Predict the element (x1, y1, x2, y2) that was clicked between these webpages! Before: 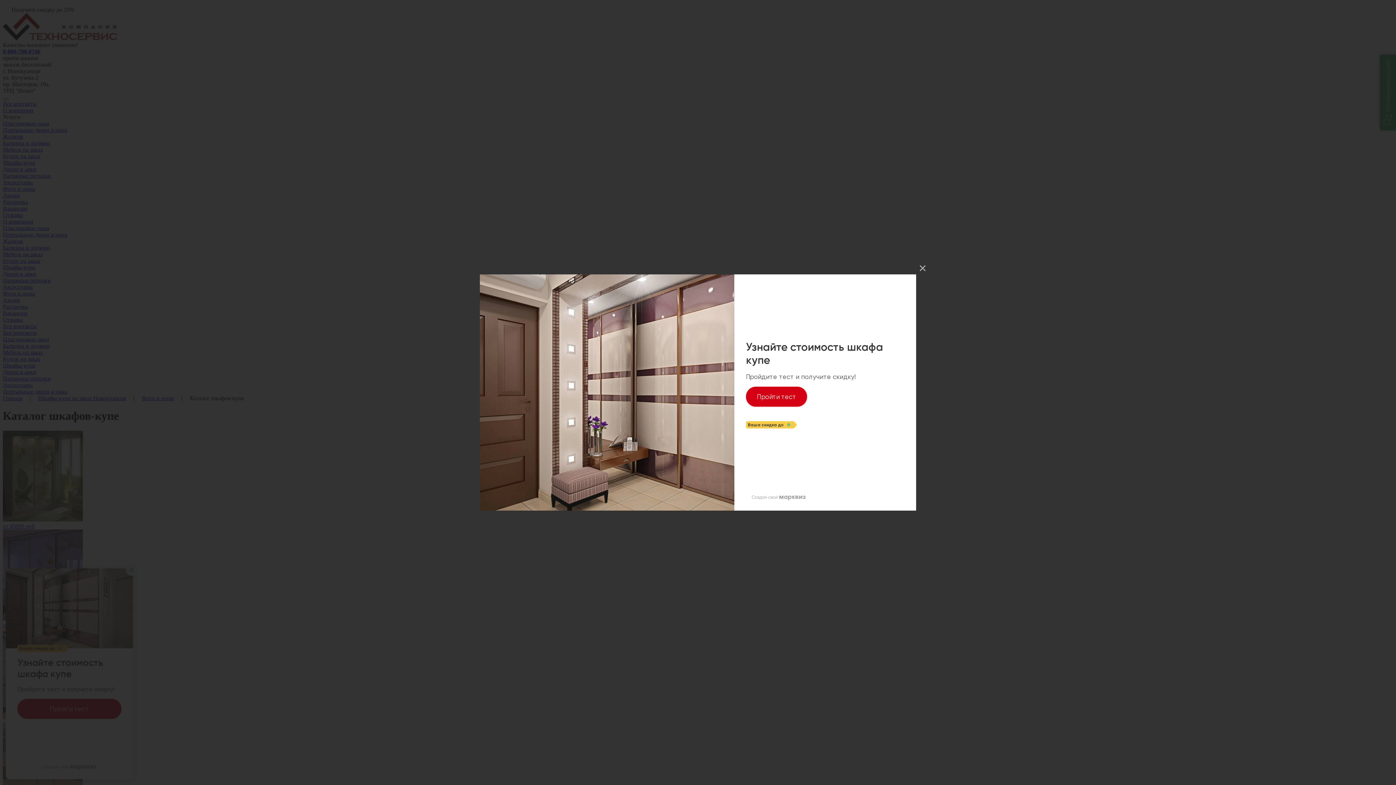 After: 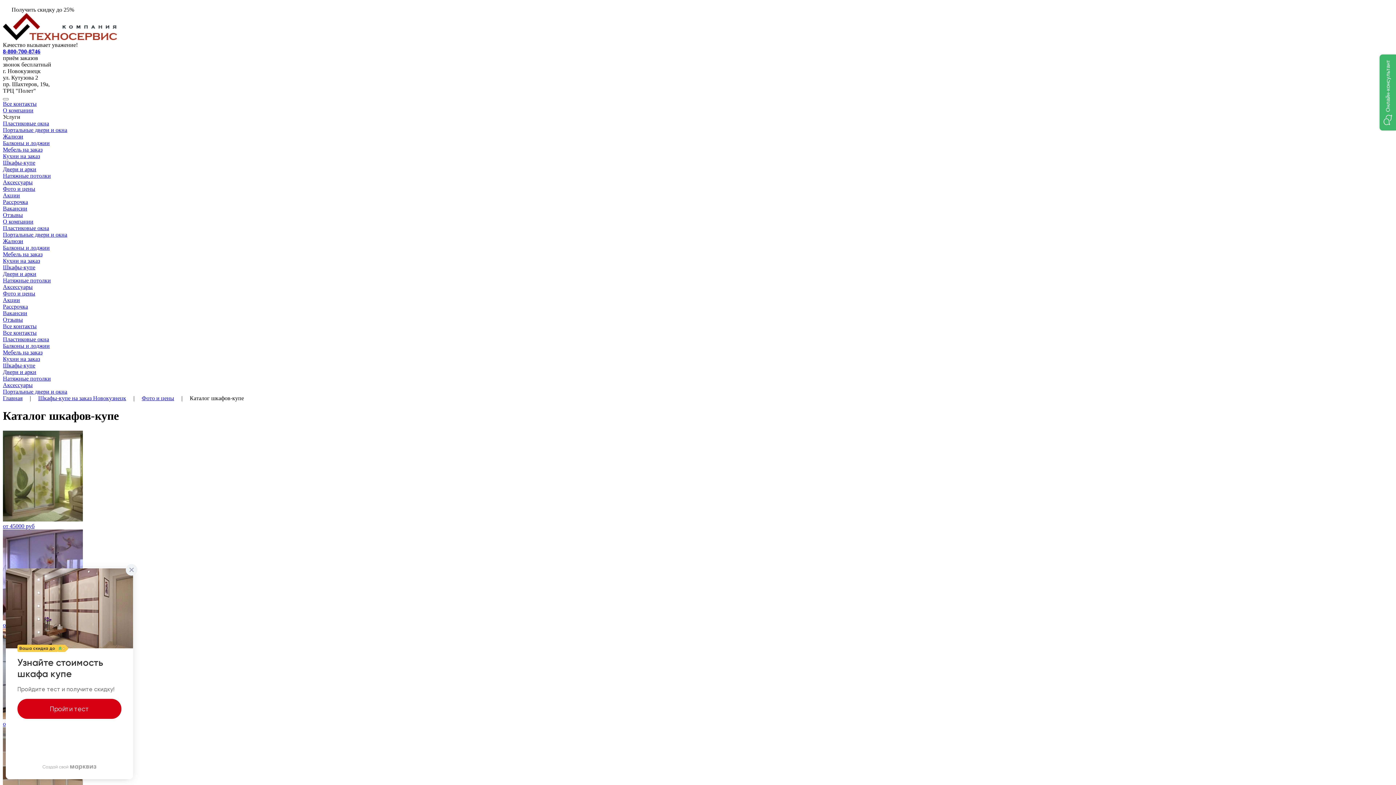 Action: bbox: (914, 260, 930, 276) label:  